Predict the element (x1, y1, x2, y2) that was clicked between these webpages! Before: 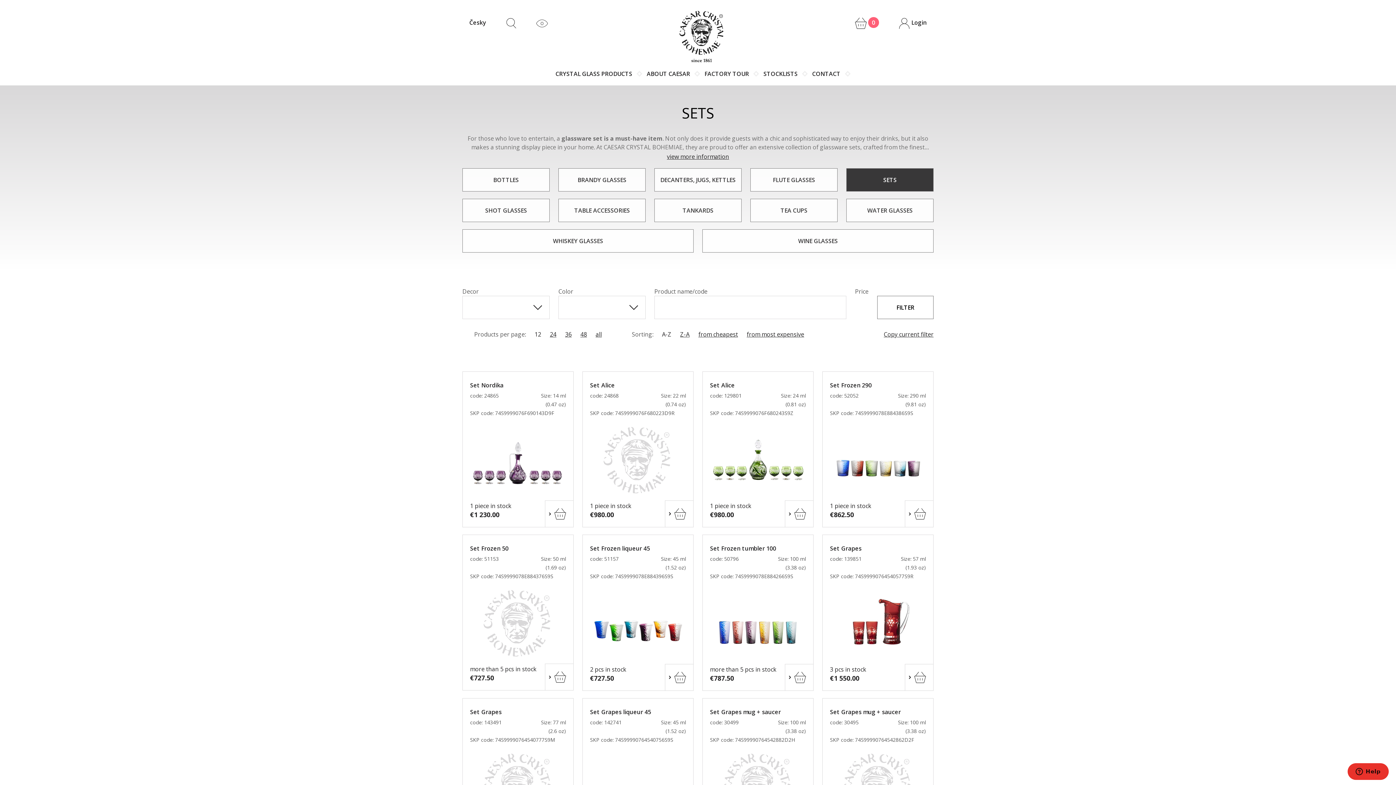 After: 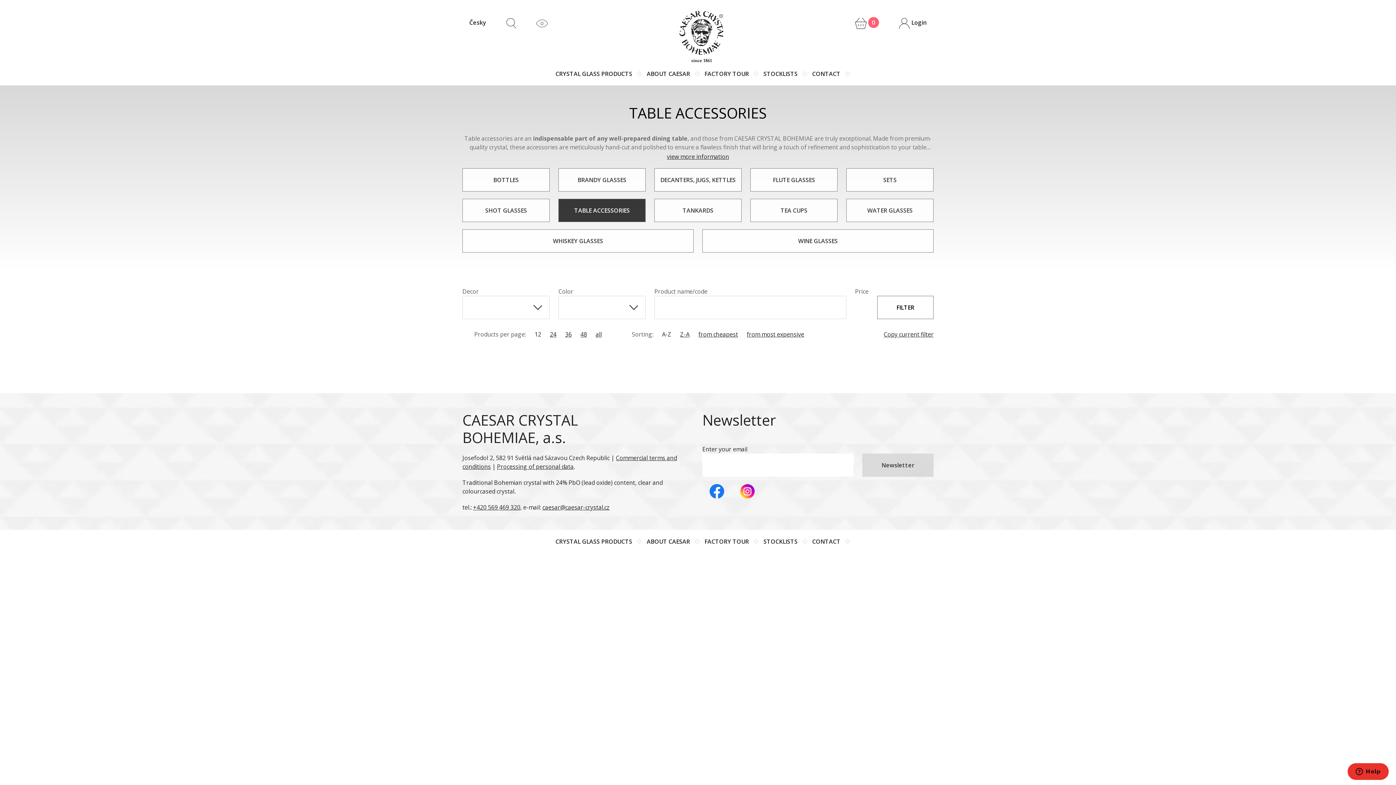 Action: bbox: (558, 198, 645, 222) label: TABLE ACCESSORIES